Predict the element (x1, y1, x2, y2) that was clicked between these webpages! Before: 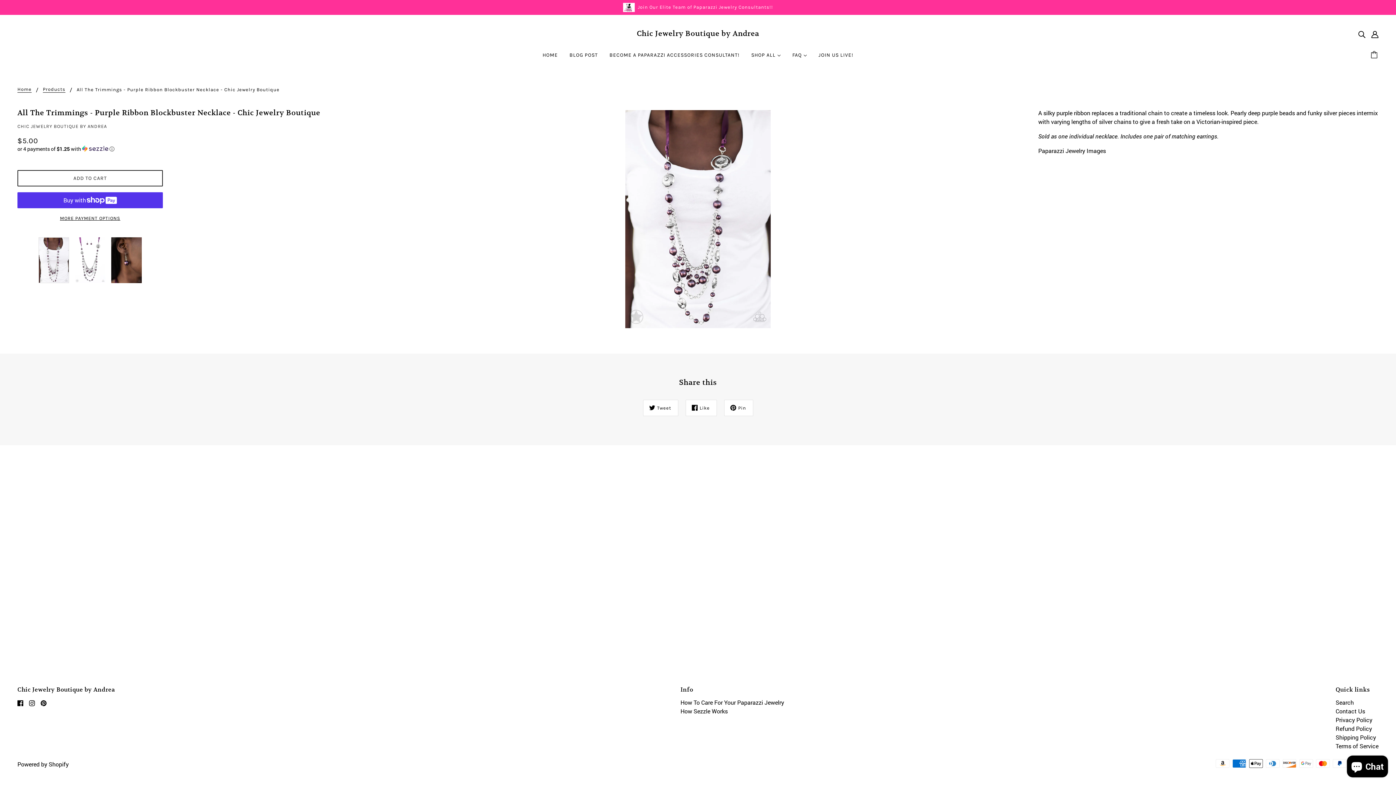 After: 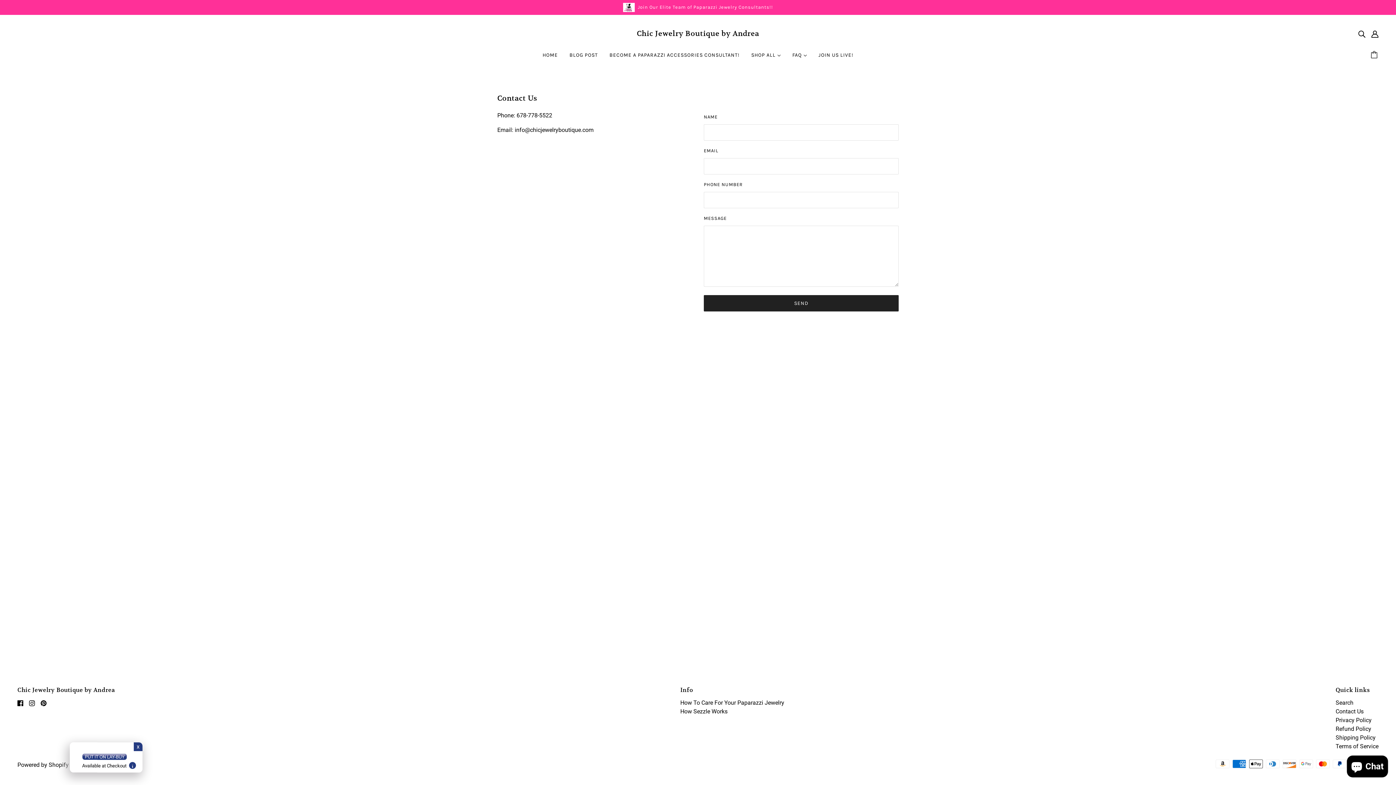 Action: bbox: (1336, 707, 1365, 715) label: Contact Us